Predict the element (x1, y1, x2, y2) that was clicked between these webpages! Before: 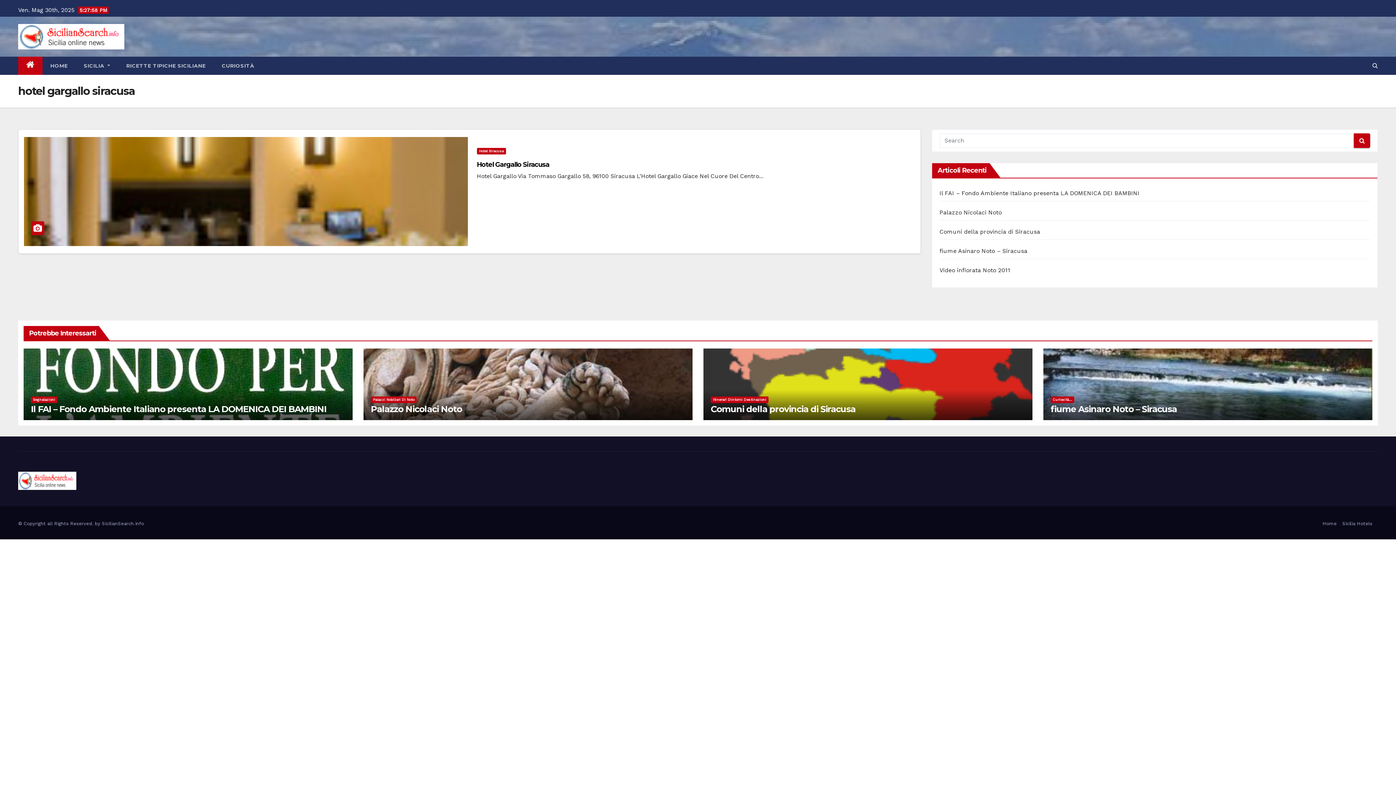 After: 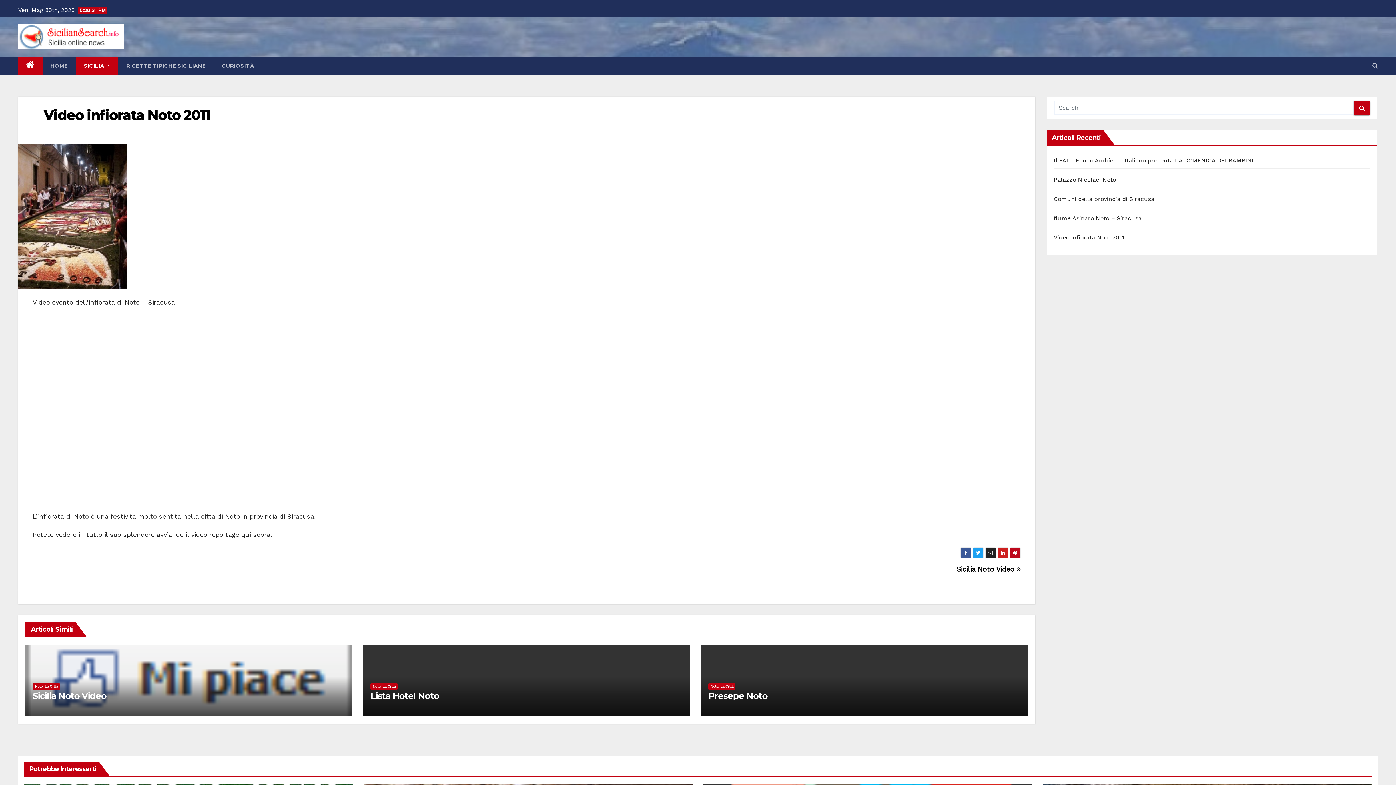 Action: label: Video infiorata Noto 2011 bbox: (939, 266, 1010, 273)